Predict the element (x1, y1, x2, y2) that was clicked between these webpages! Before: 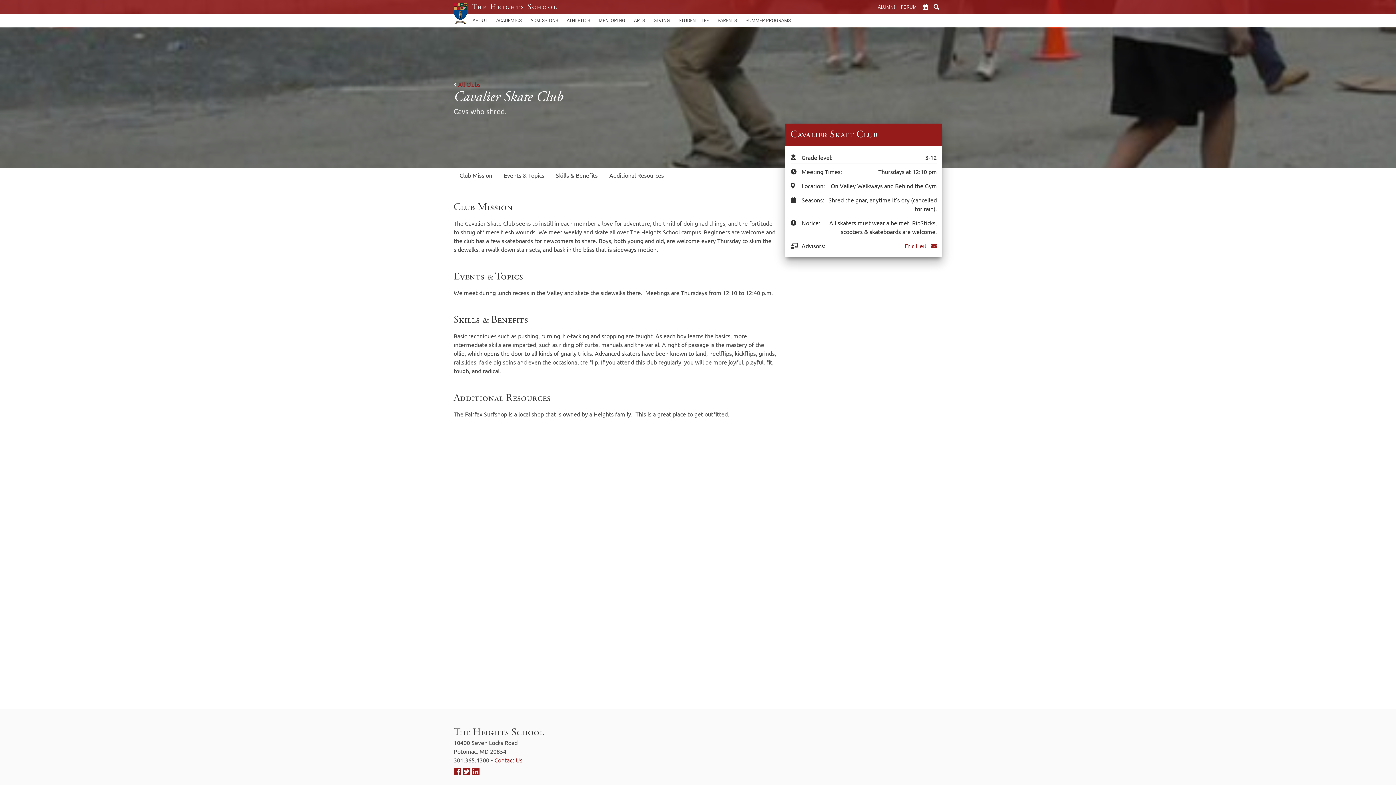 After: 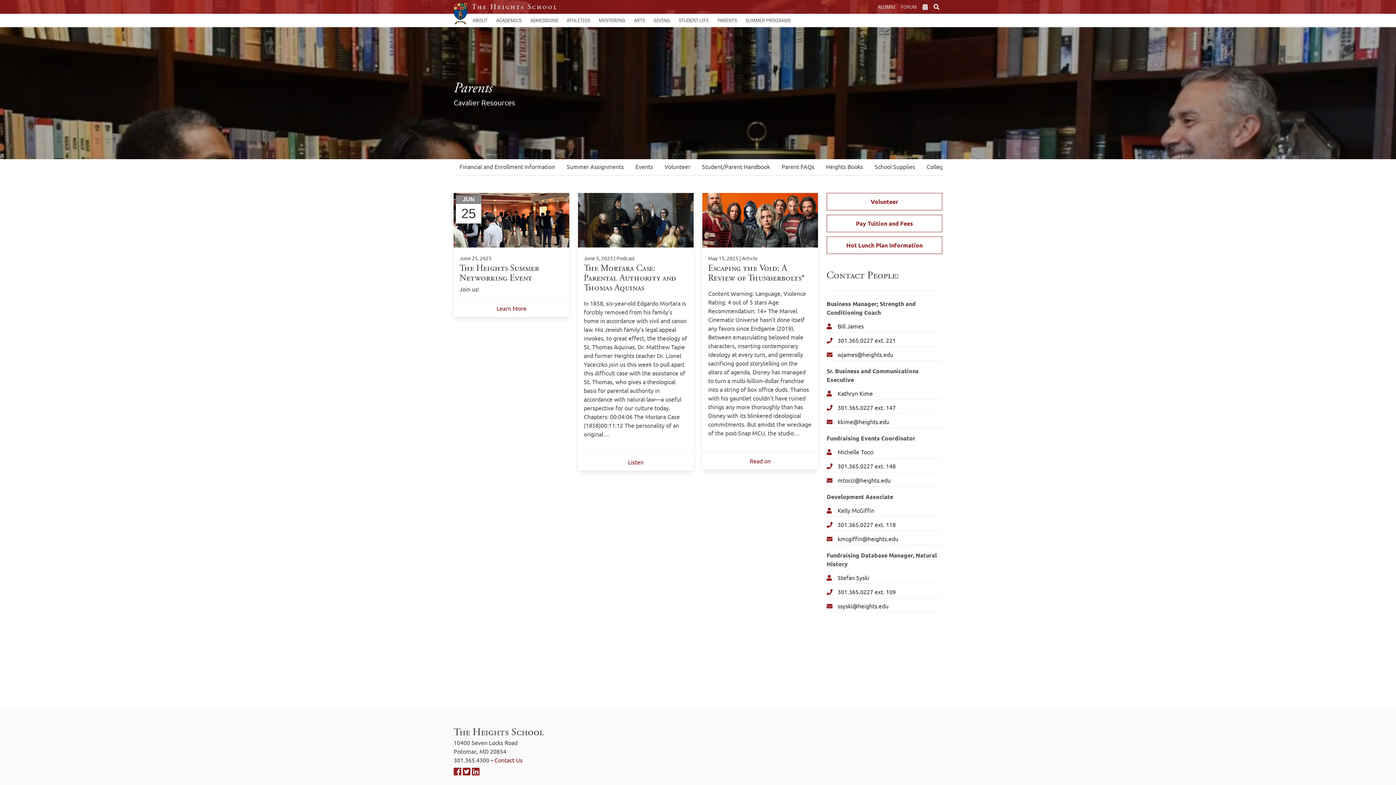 Action: label: PARENTS bbox: (713, 13, 741, 26)